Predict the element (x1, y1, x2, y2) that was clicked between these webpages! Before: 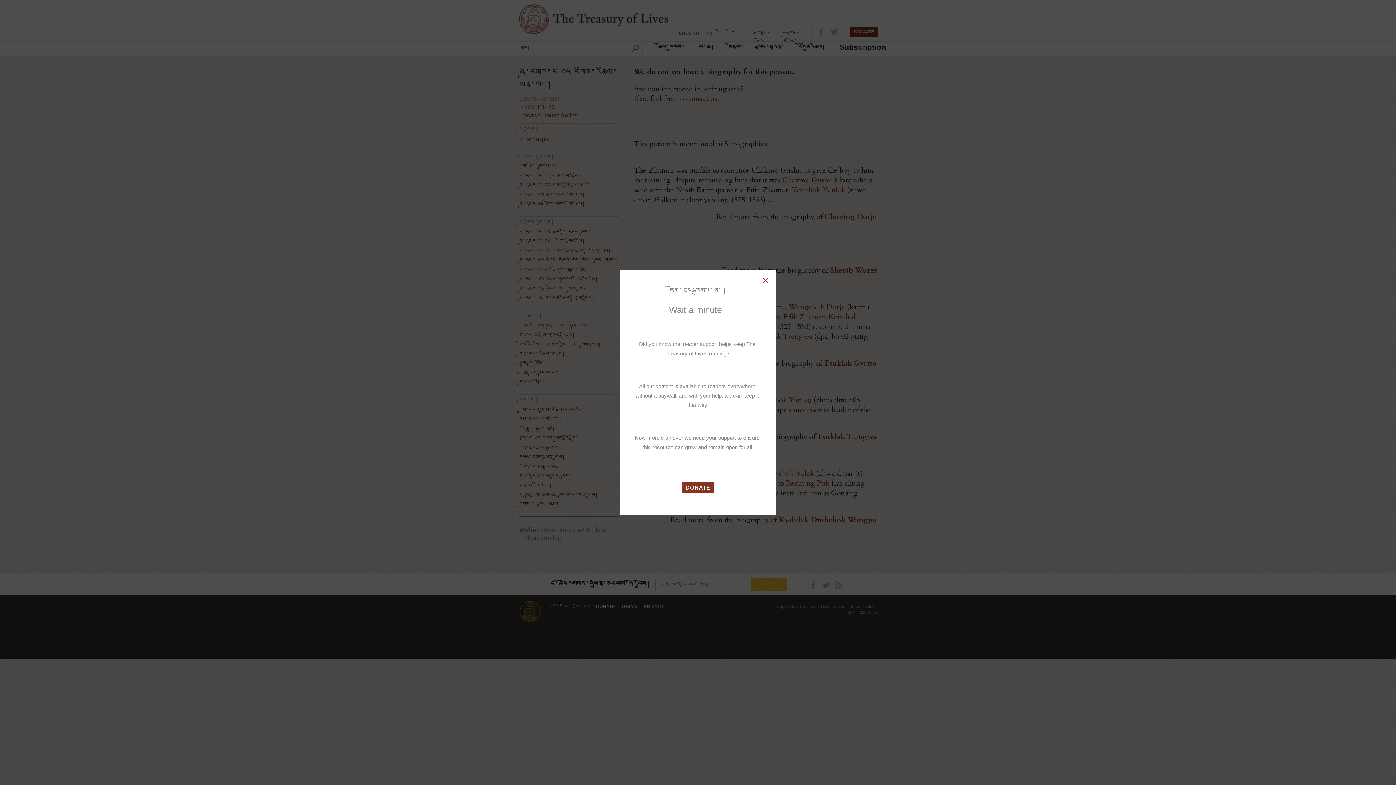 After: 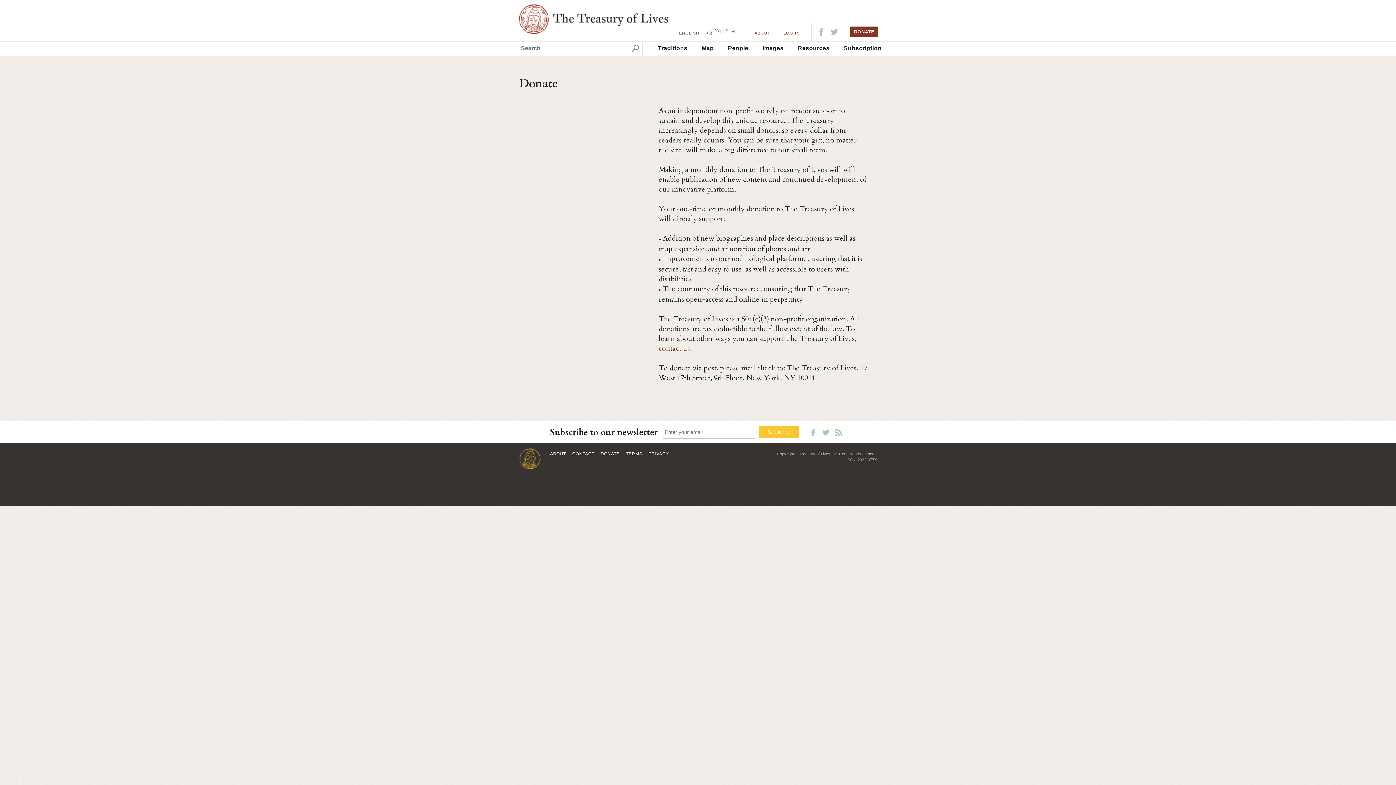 Action: label: DONATE bbox: (682, 482, 714, 493)